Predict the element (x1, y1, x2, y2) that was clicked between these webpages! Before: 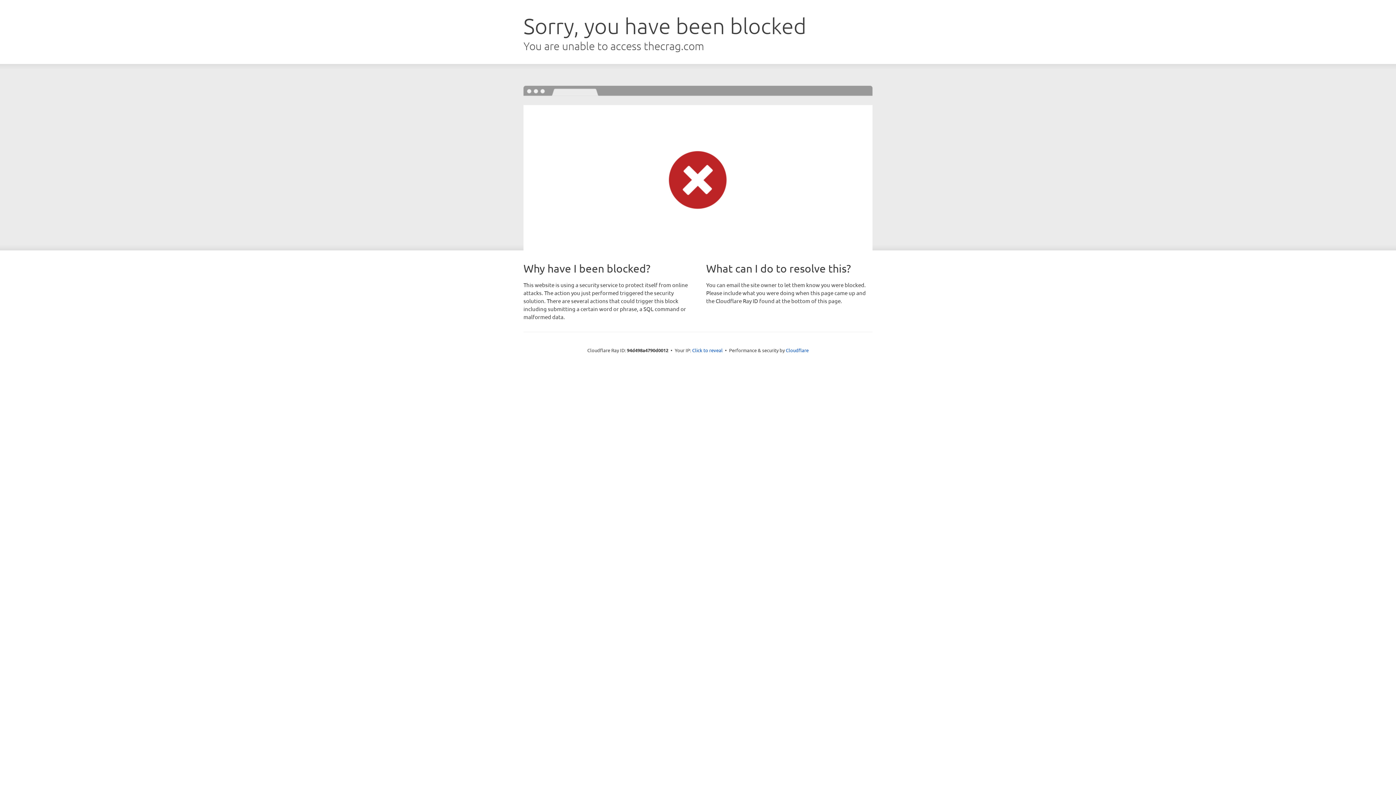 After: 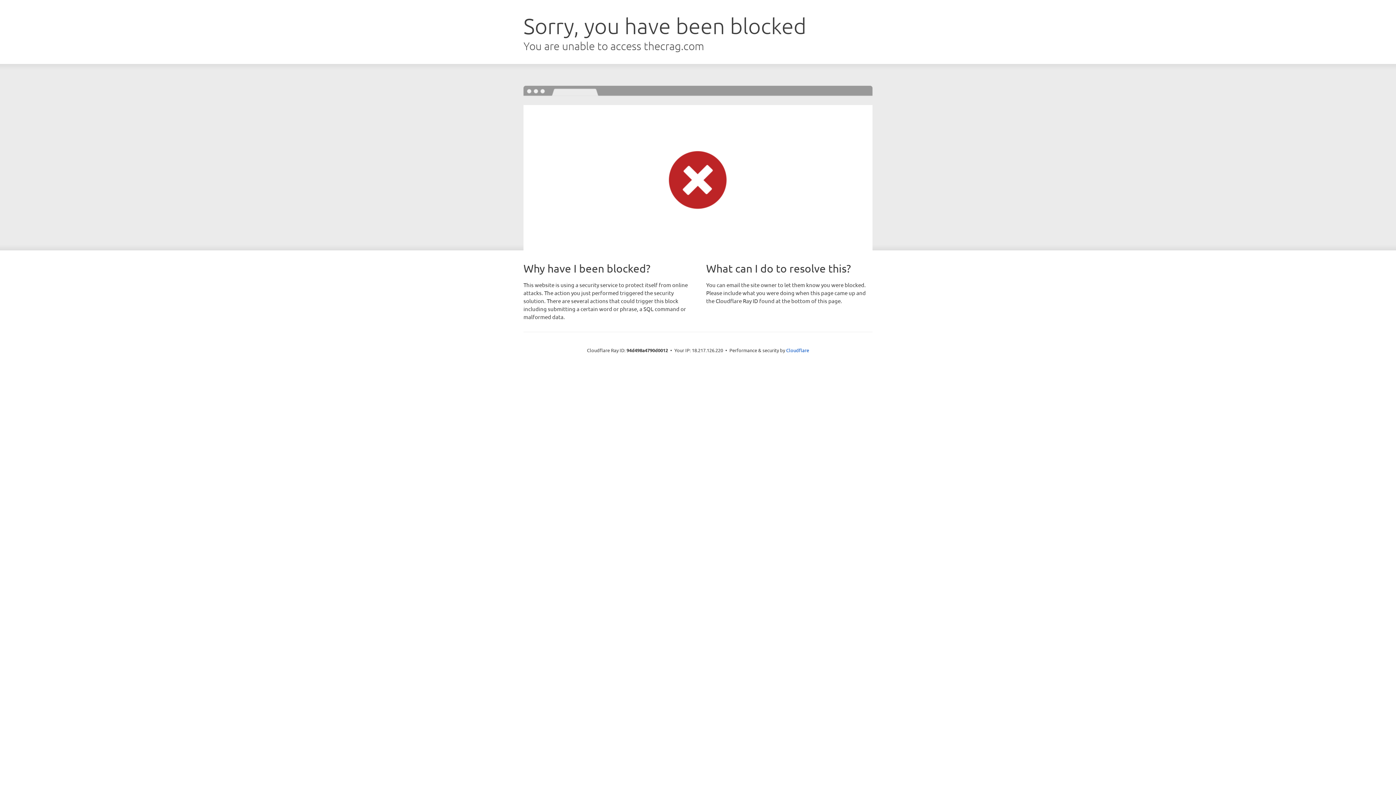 Action: label: Click to reveal bbox: (692, 346, 722, 353)